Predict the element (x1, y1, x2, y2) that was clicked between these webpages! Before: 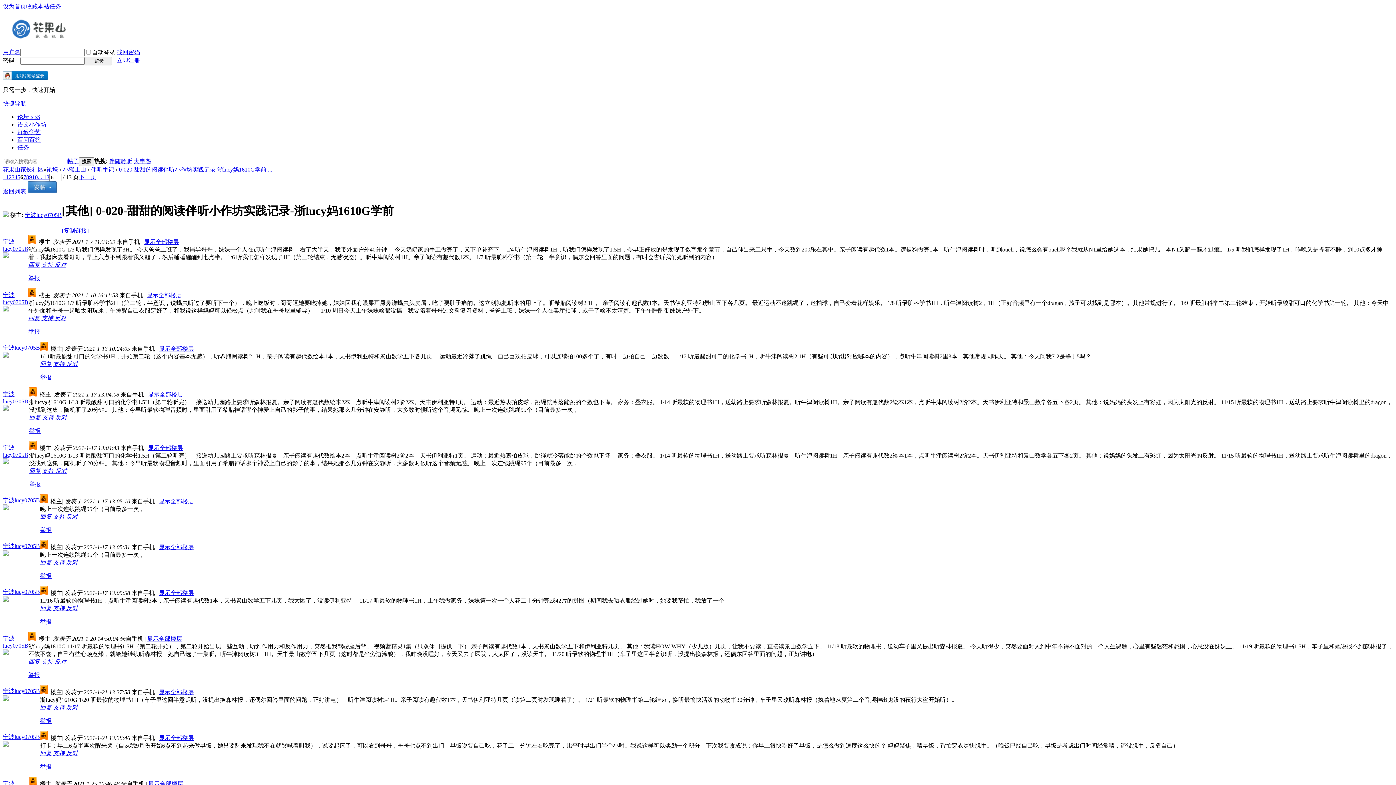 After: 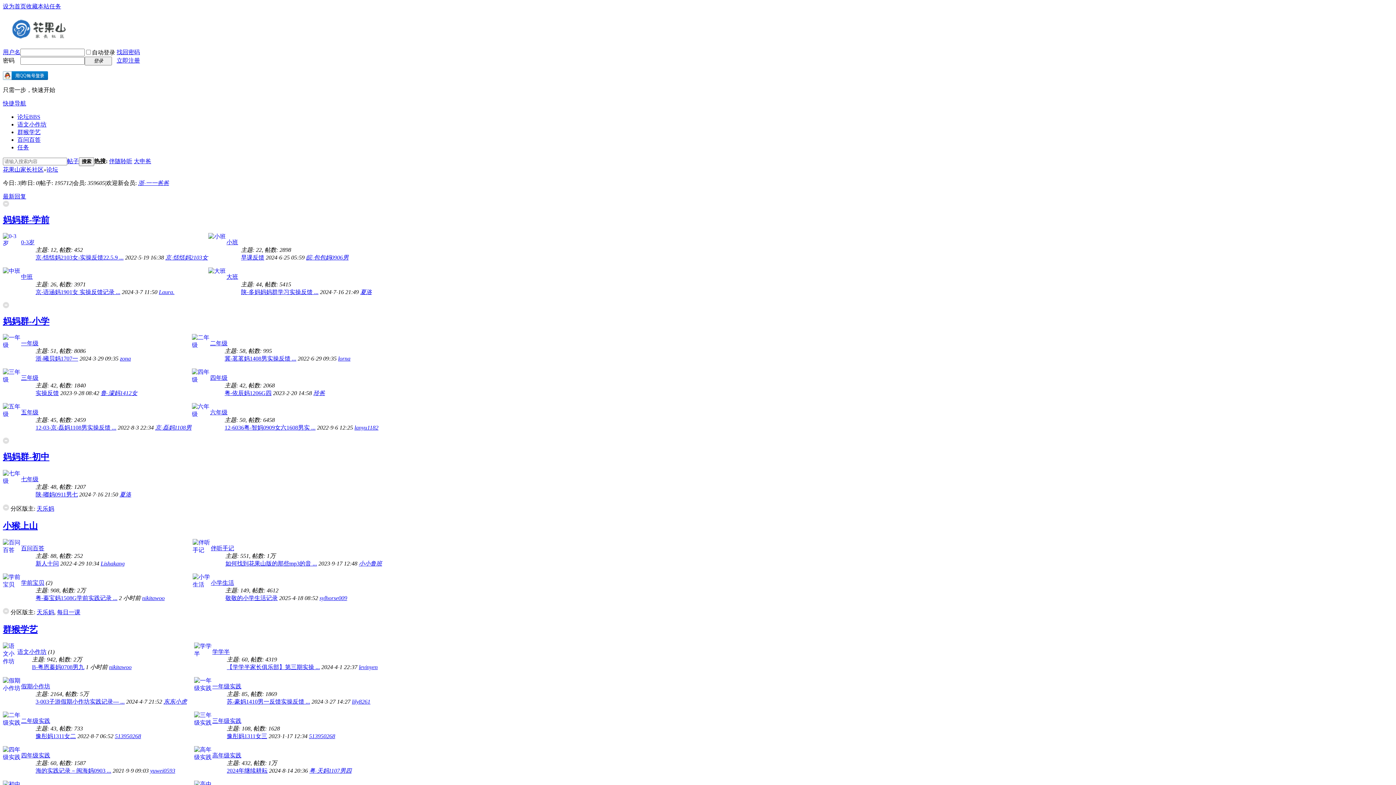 Action: bbox: (46, 166, 58, 172) label: 论坛